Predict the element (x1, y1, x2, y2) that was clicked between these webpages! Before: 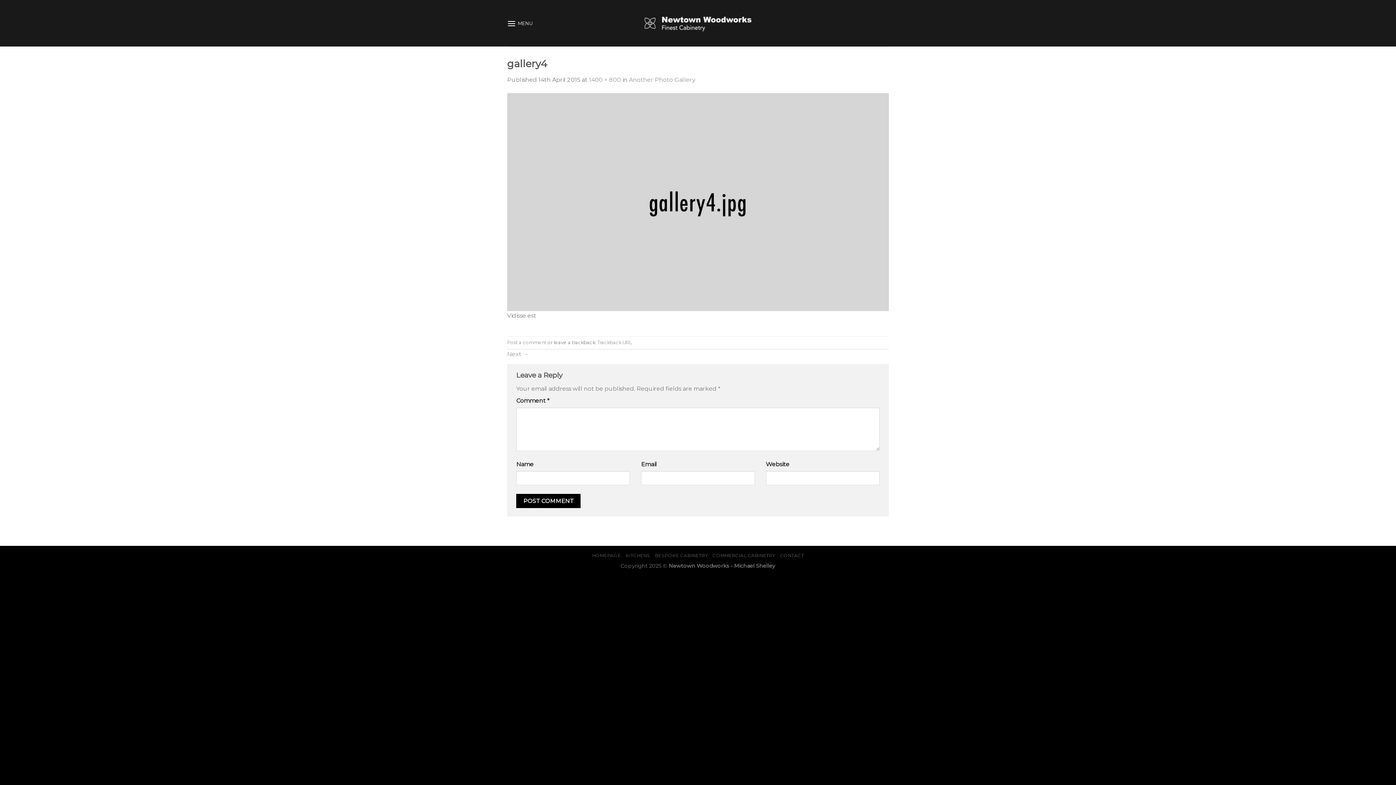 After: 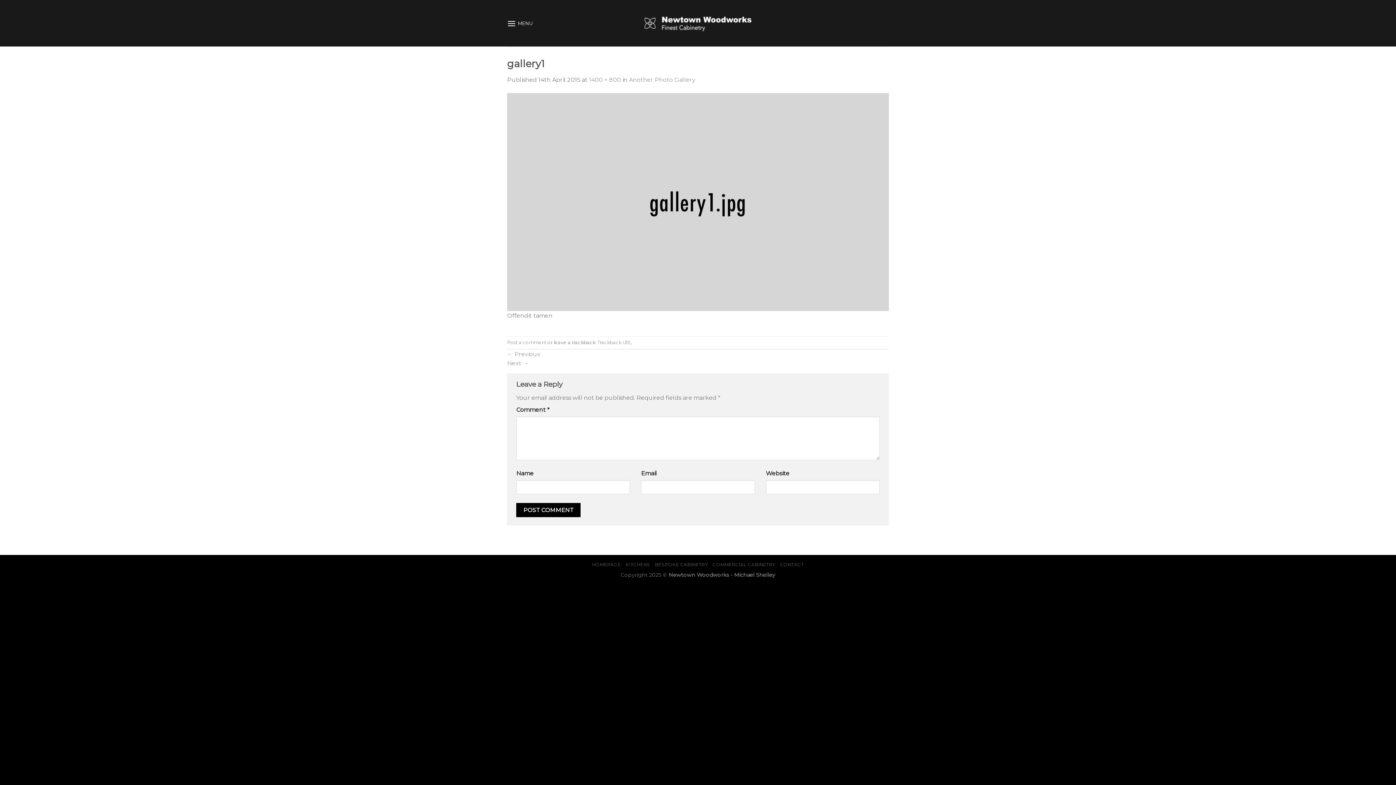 Action: bbox: (507, 198, 889, 205)